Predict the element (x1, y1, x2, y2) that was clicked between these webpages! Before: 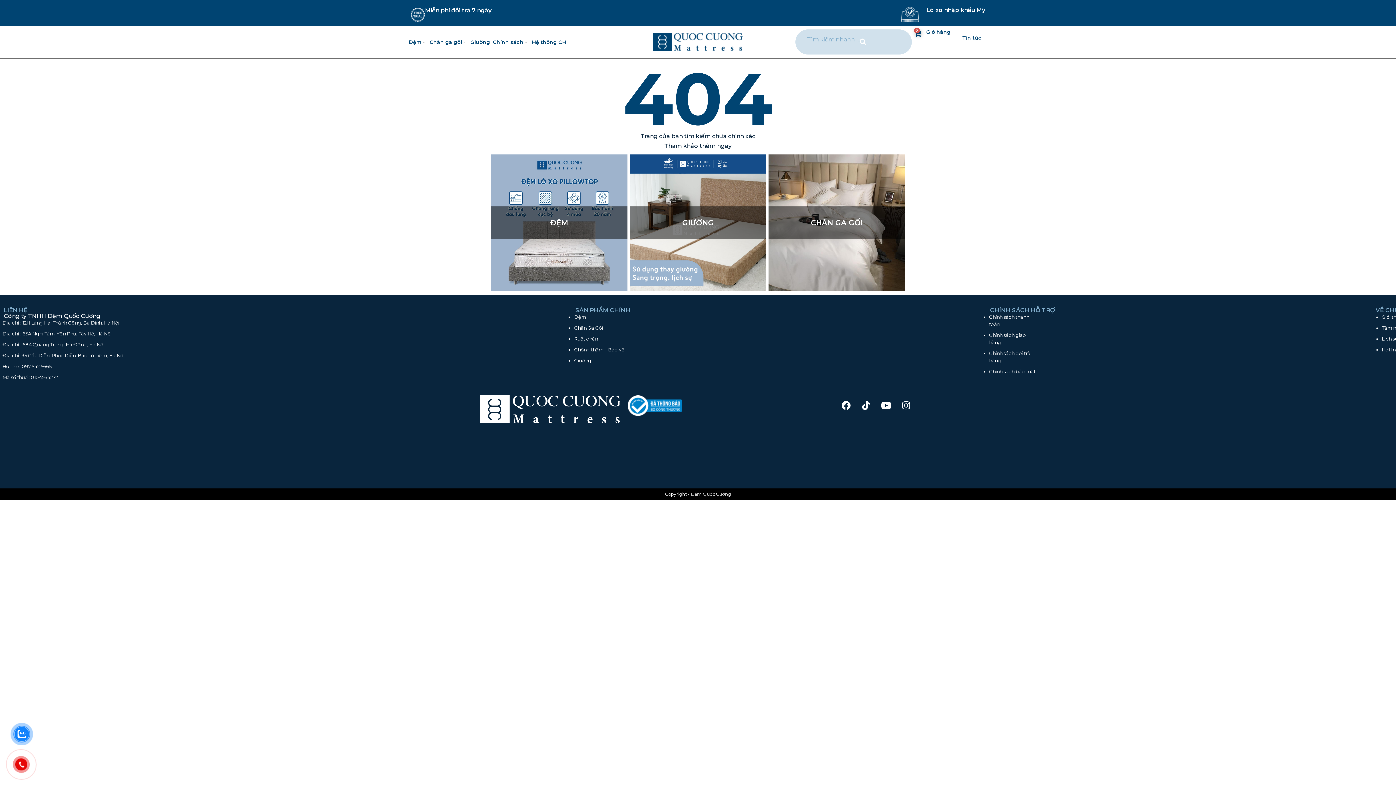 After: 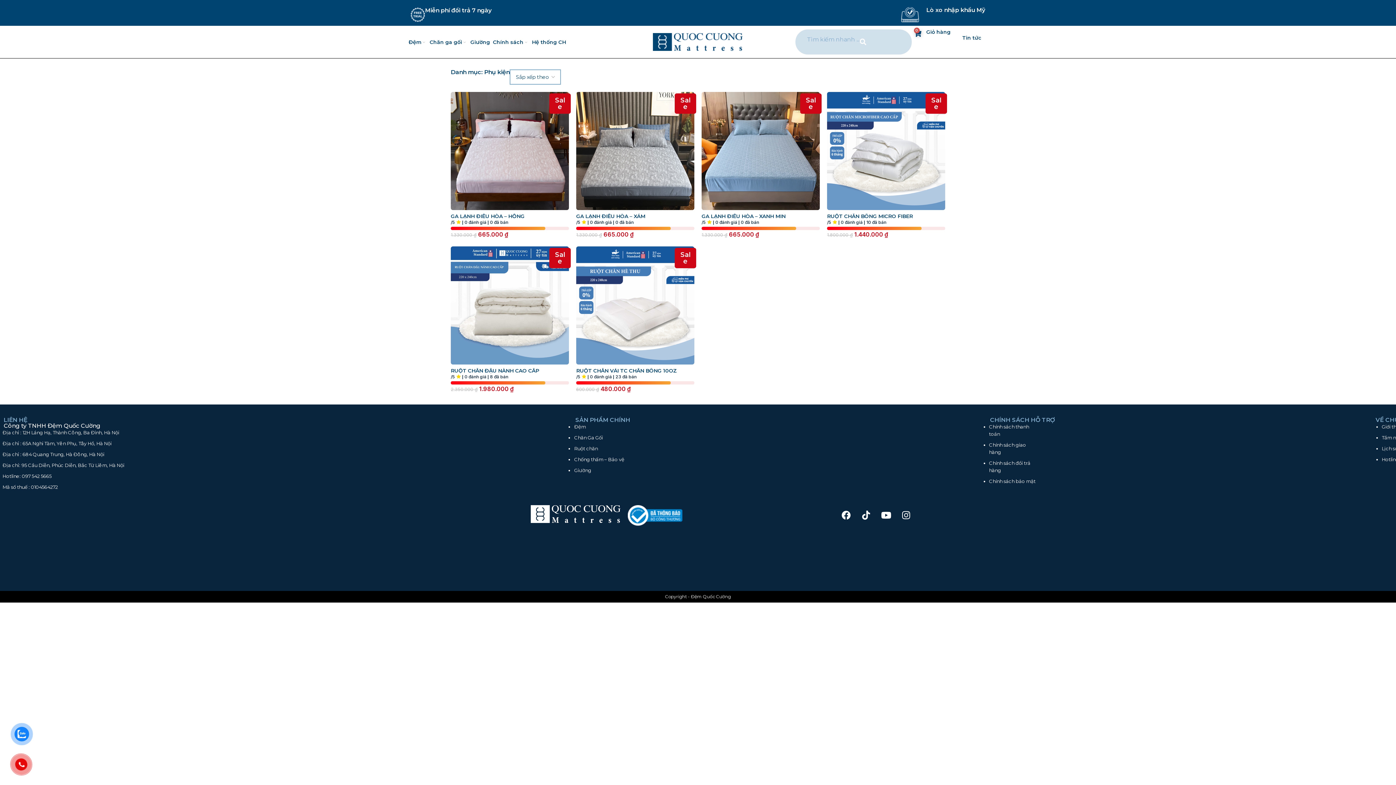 Action: label: Ruột chăn bbox: (574, 336, 597, 341)